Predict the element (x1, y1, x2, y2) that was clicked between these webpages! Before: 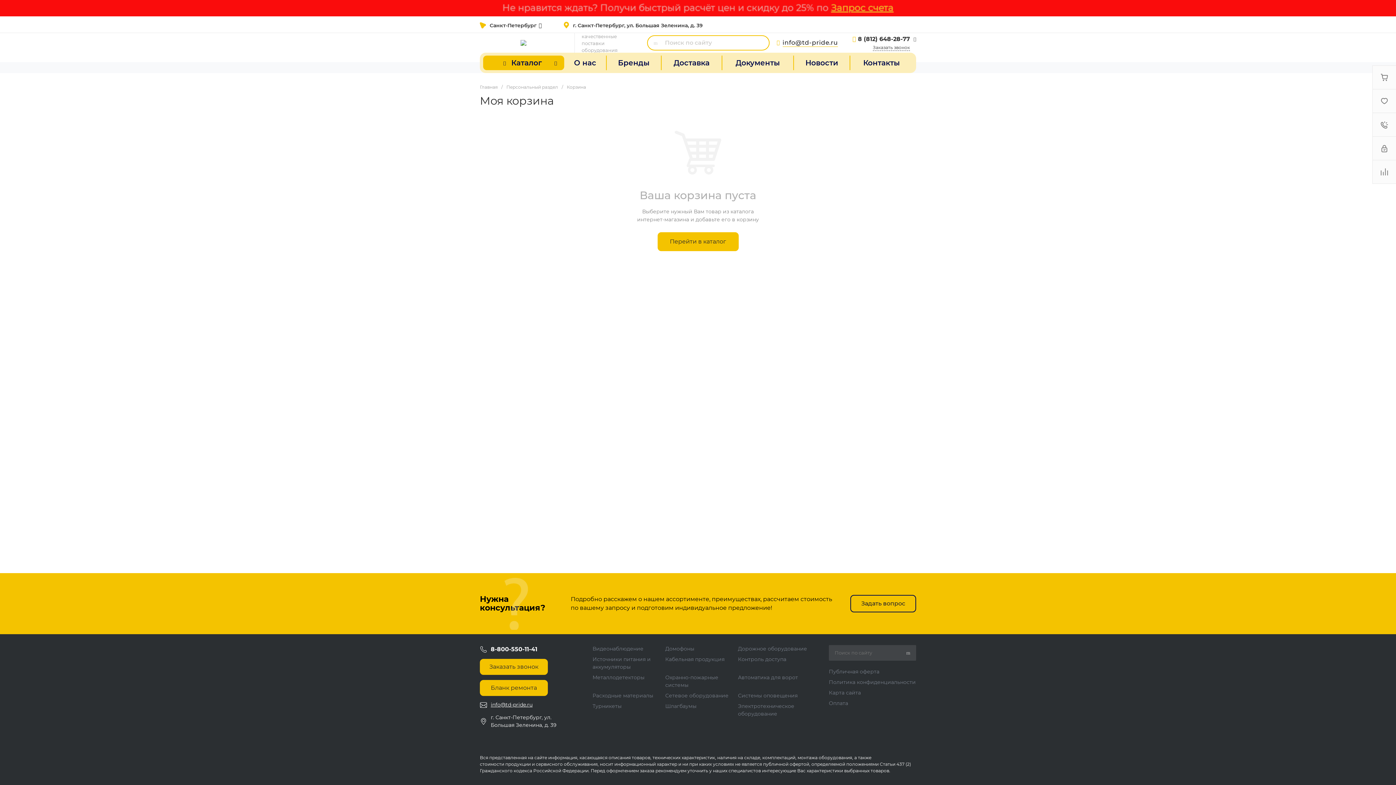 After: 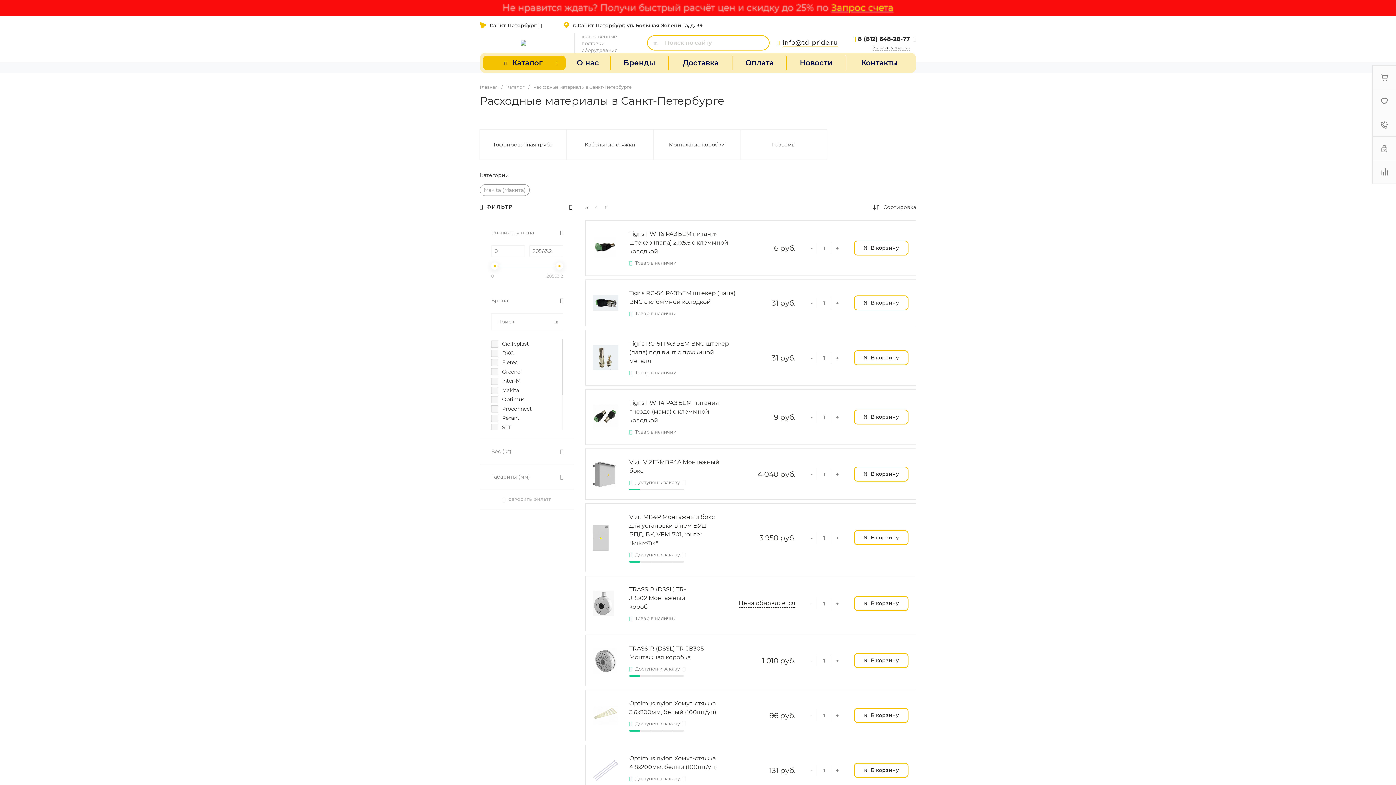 Action: bbox: (592, 692, 653, 699) label: Расходные материалы